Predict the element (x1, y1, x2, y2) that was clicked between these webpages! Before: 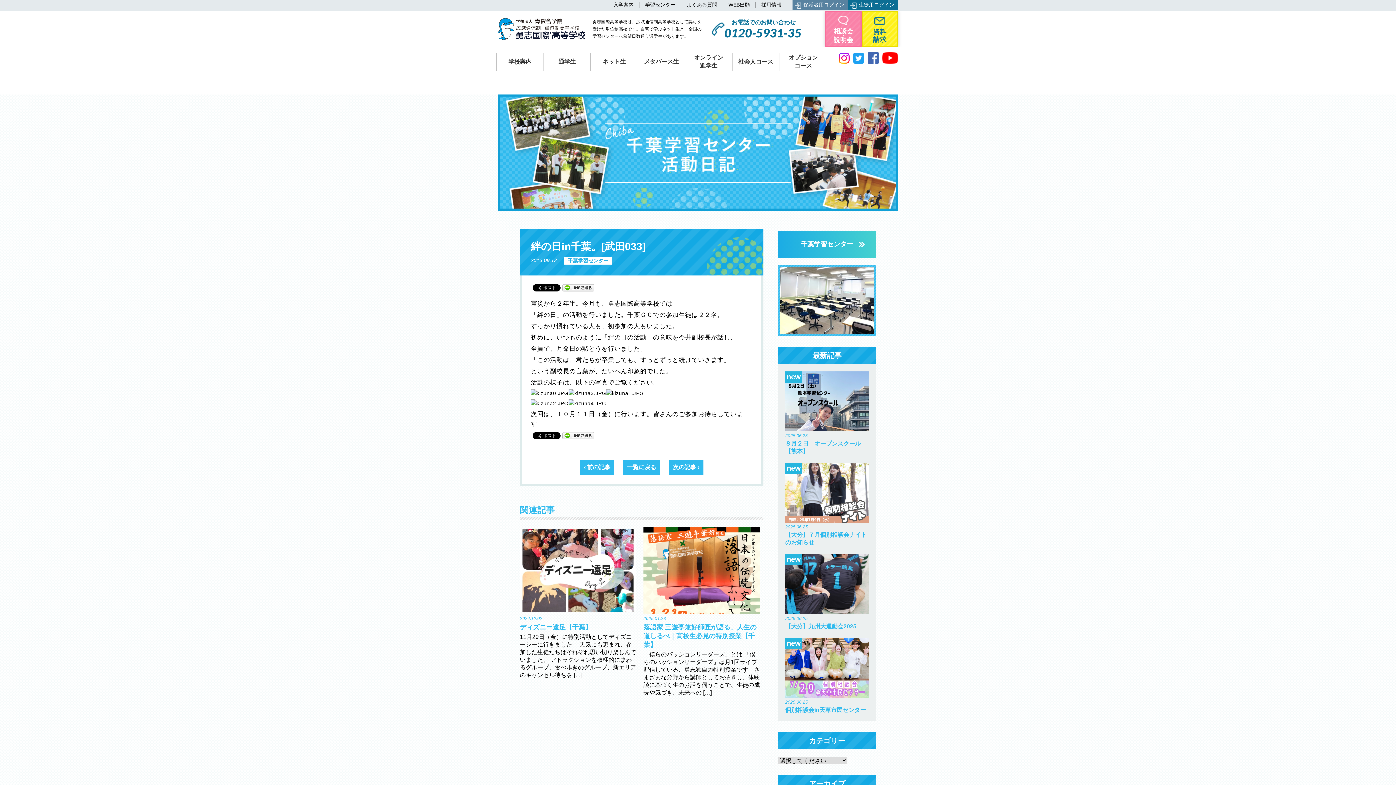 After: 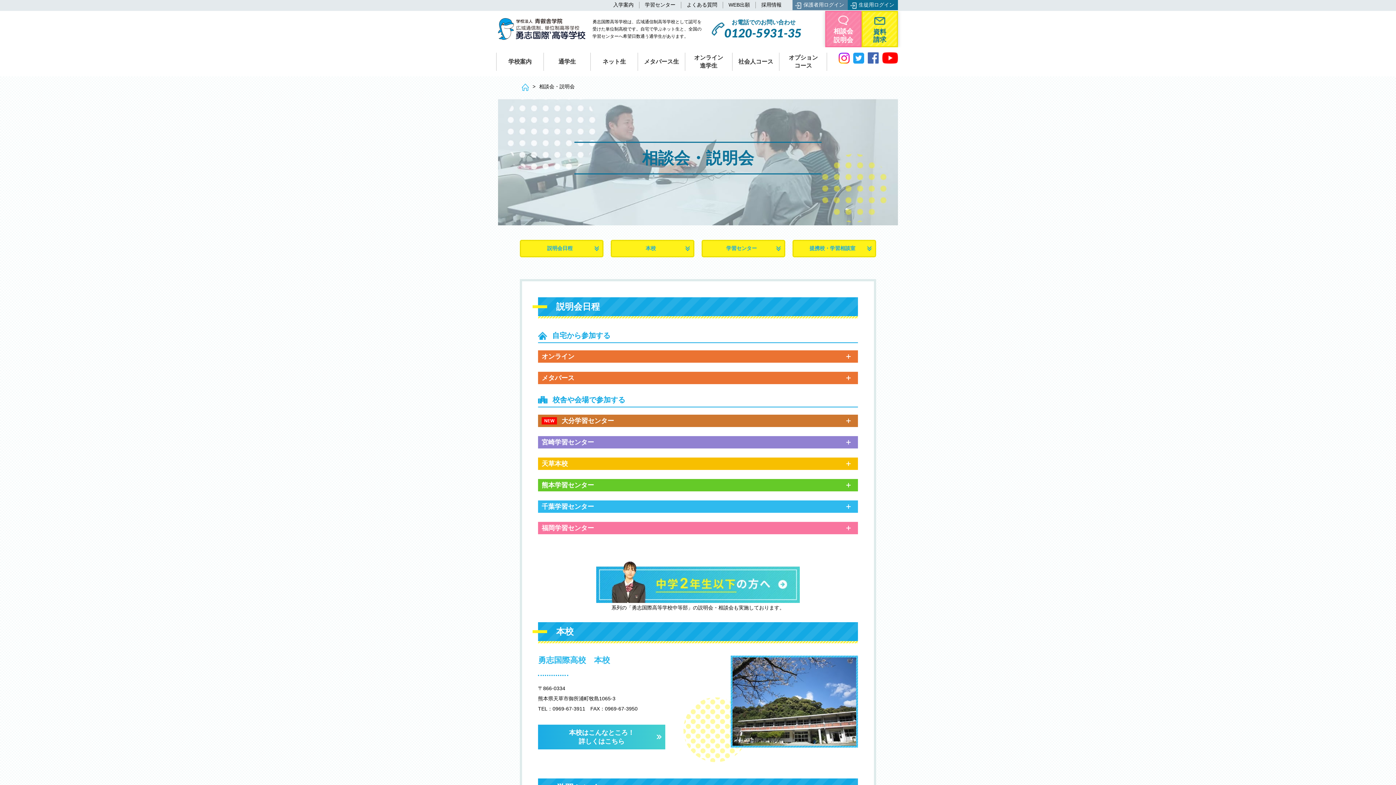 Action: bbox: (825, 10, 861, 47) label: 相談会
・
説明会